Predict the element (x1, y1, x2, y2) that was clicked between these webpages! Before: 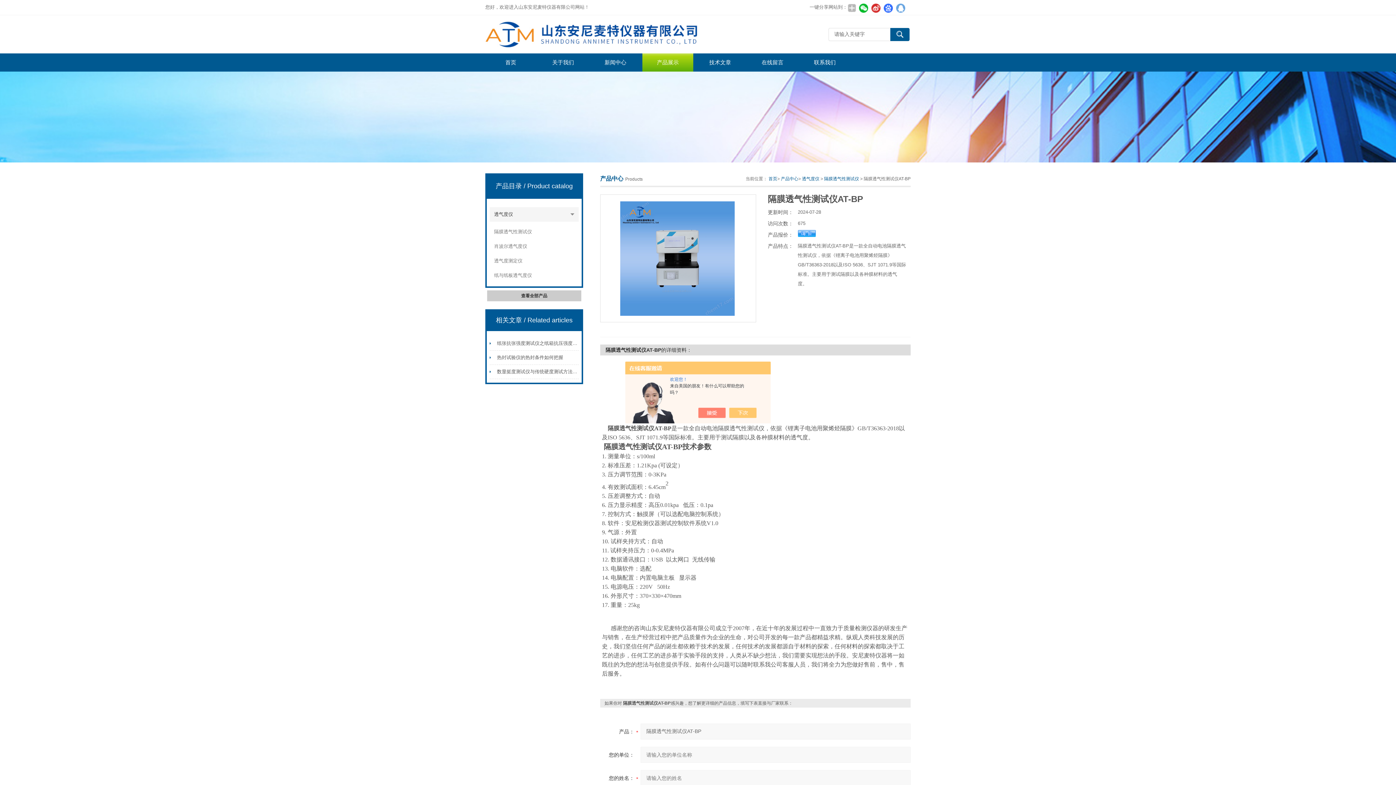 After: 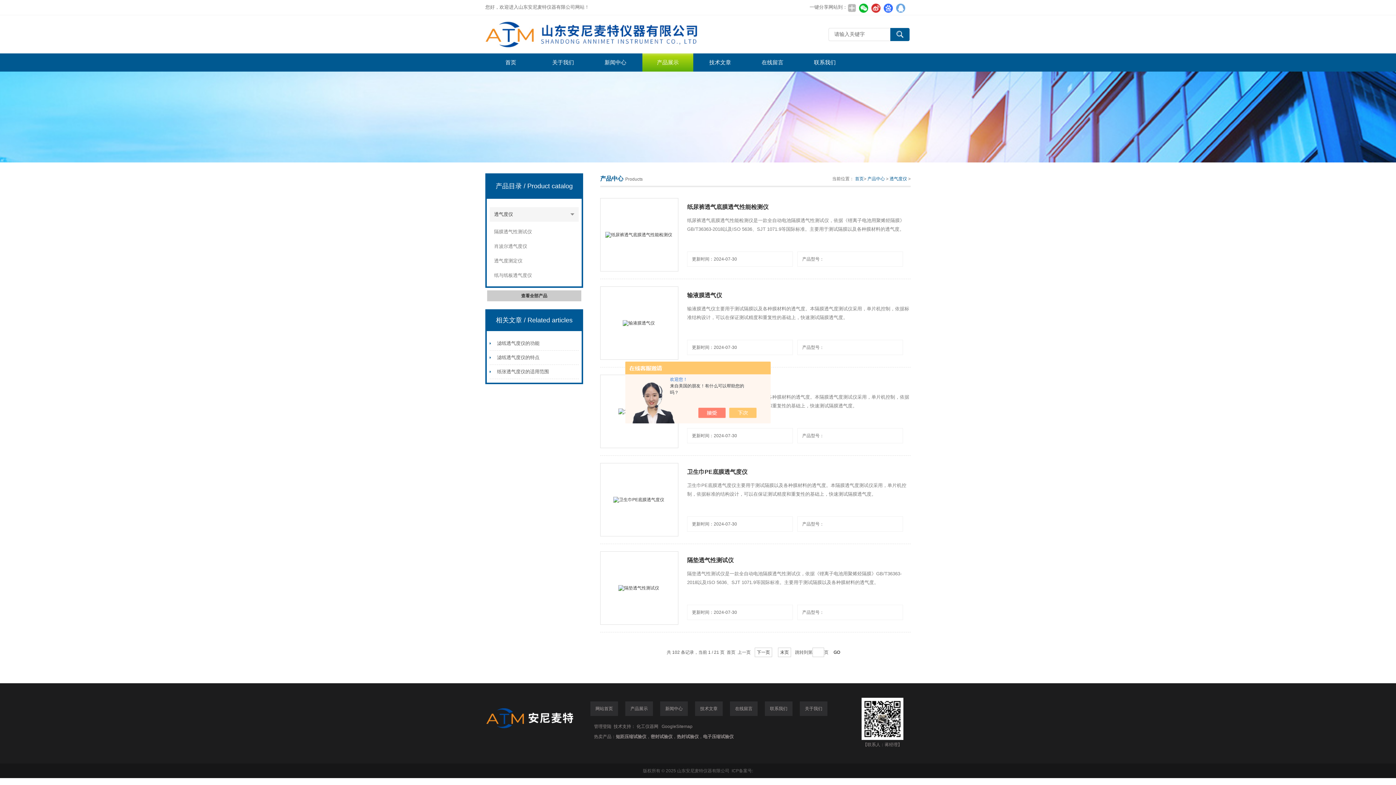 Action: label: 透气度仪 bbox: (802, 176, 819, 181)